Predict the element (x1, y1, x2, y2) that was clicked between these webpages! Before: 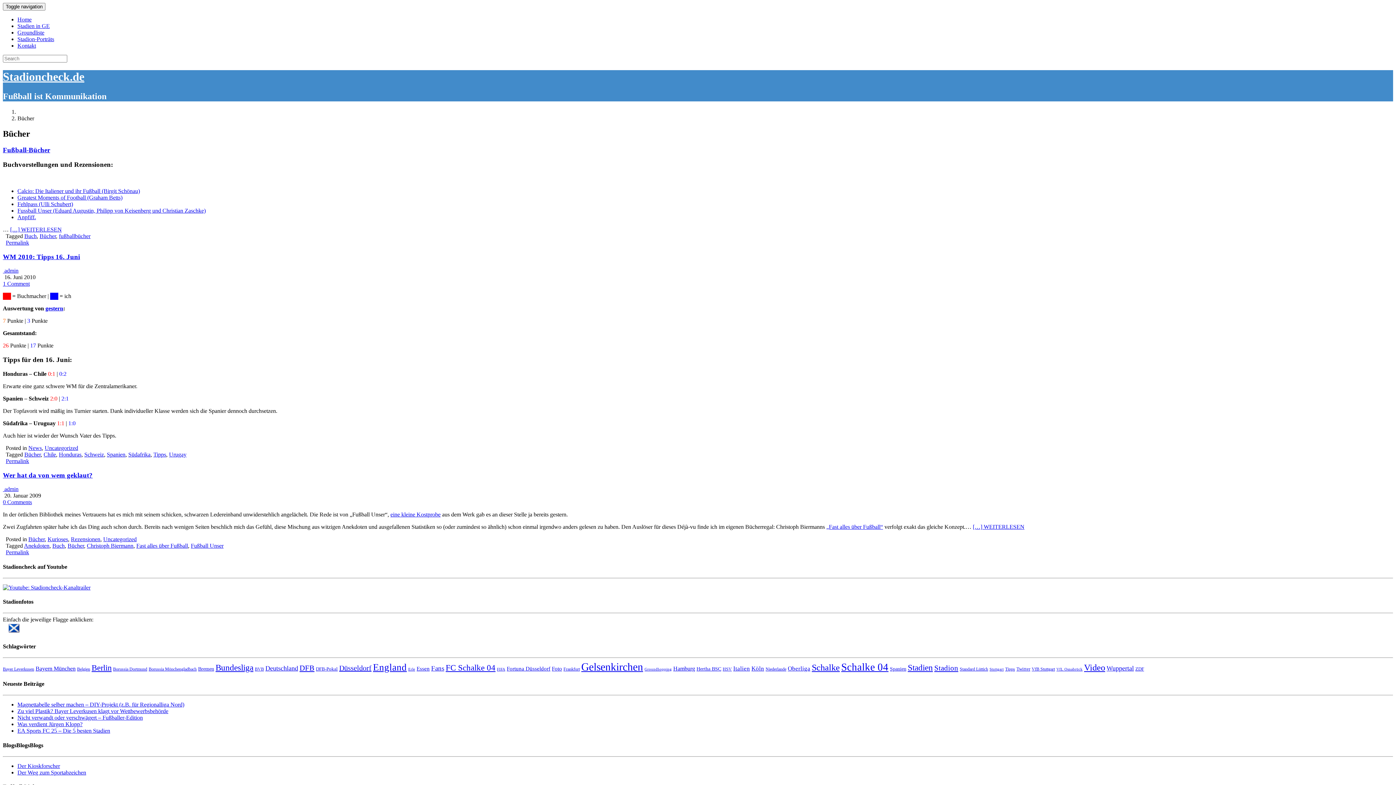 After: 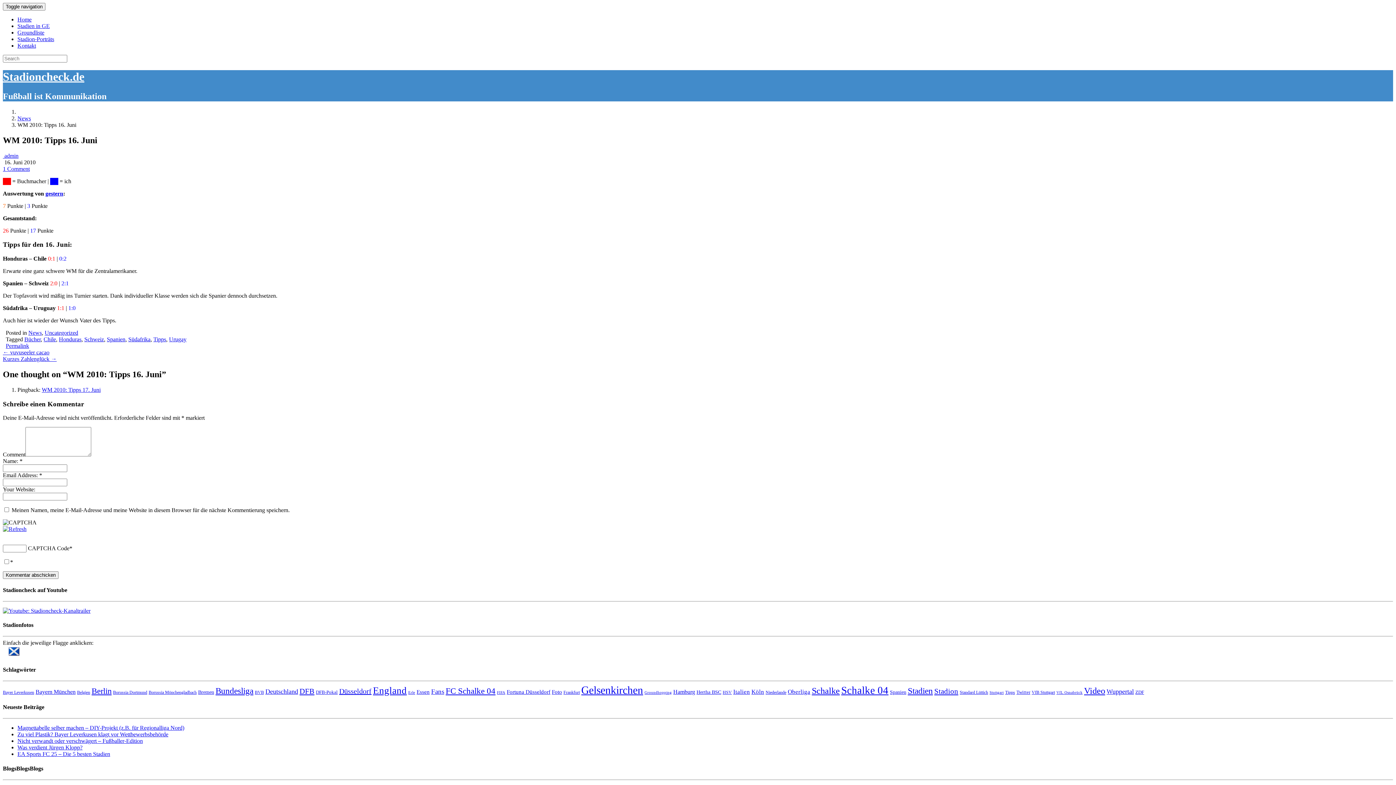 Action: bbox: (5, 458, 29, 464) label: Permalink